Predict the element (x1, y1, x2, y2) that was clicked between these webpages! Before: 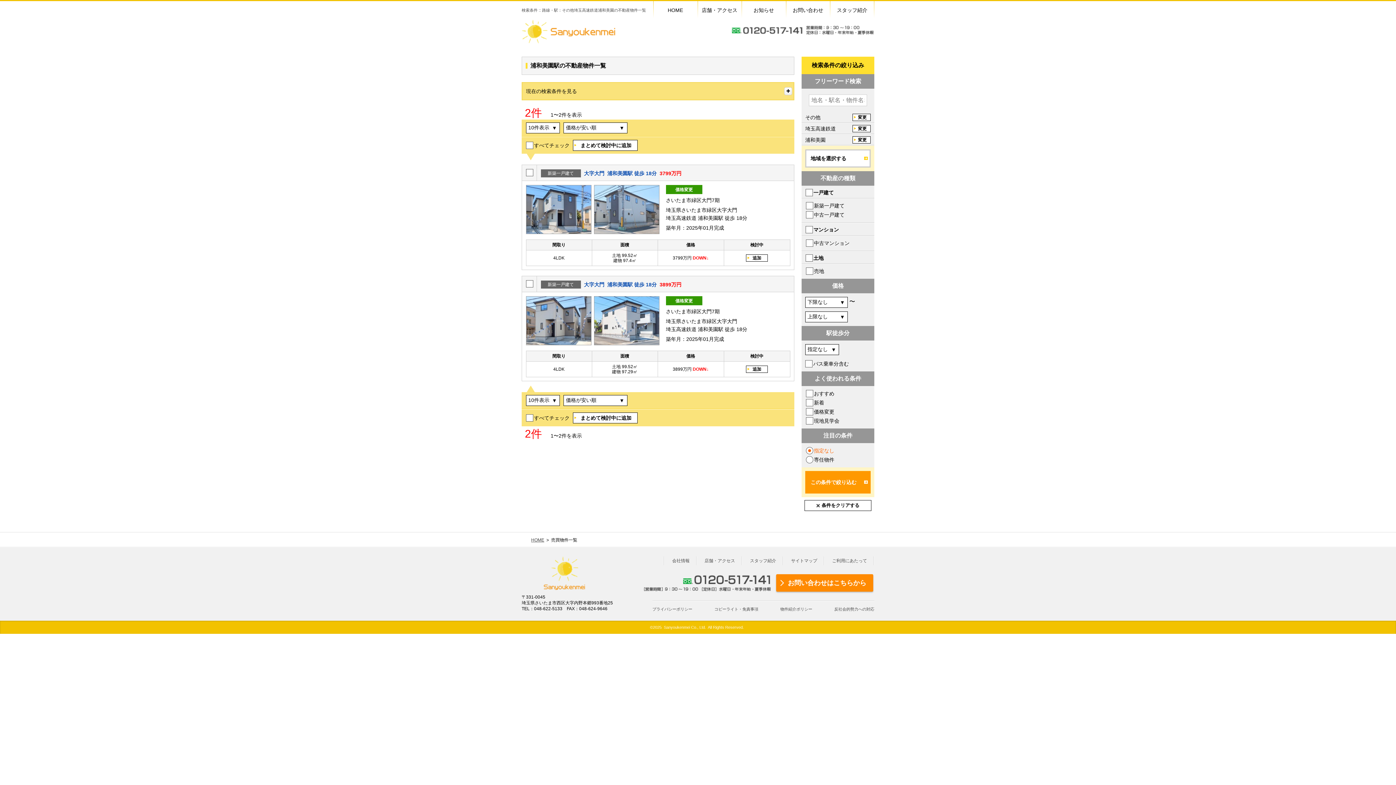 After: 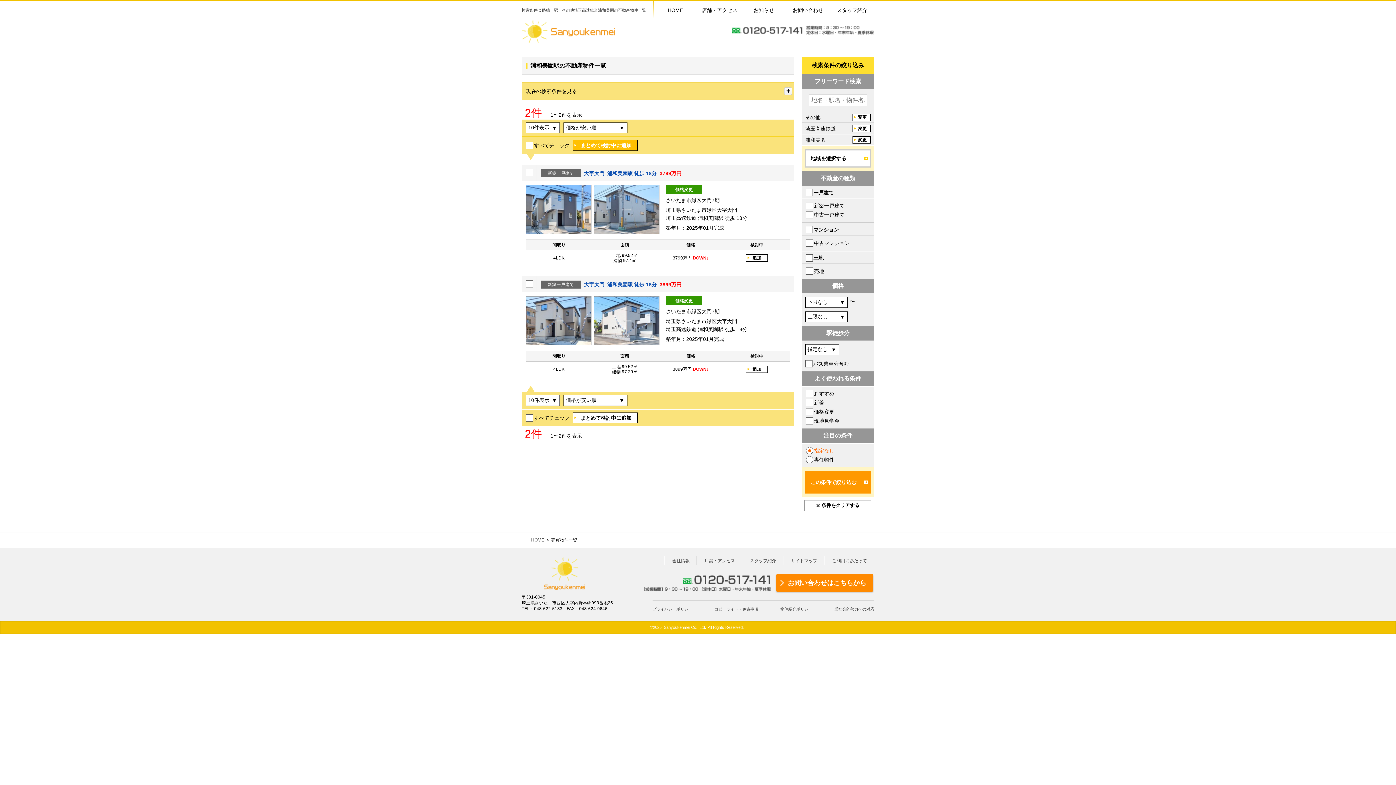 Action: label: まとめて検討中に追加 bbox: (573, 140, 637, 151)